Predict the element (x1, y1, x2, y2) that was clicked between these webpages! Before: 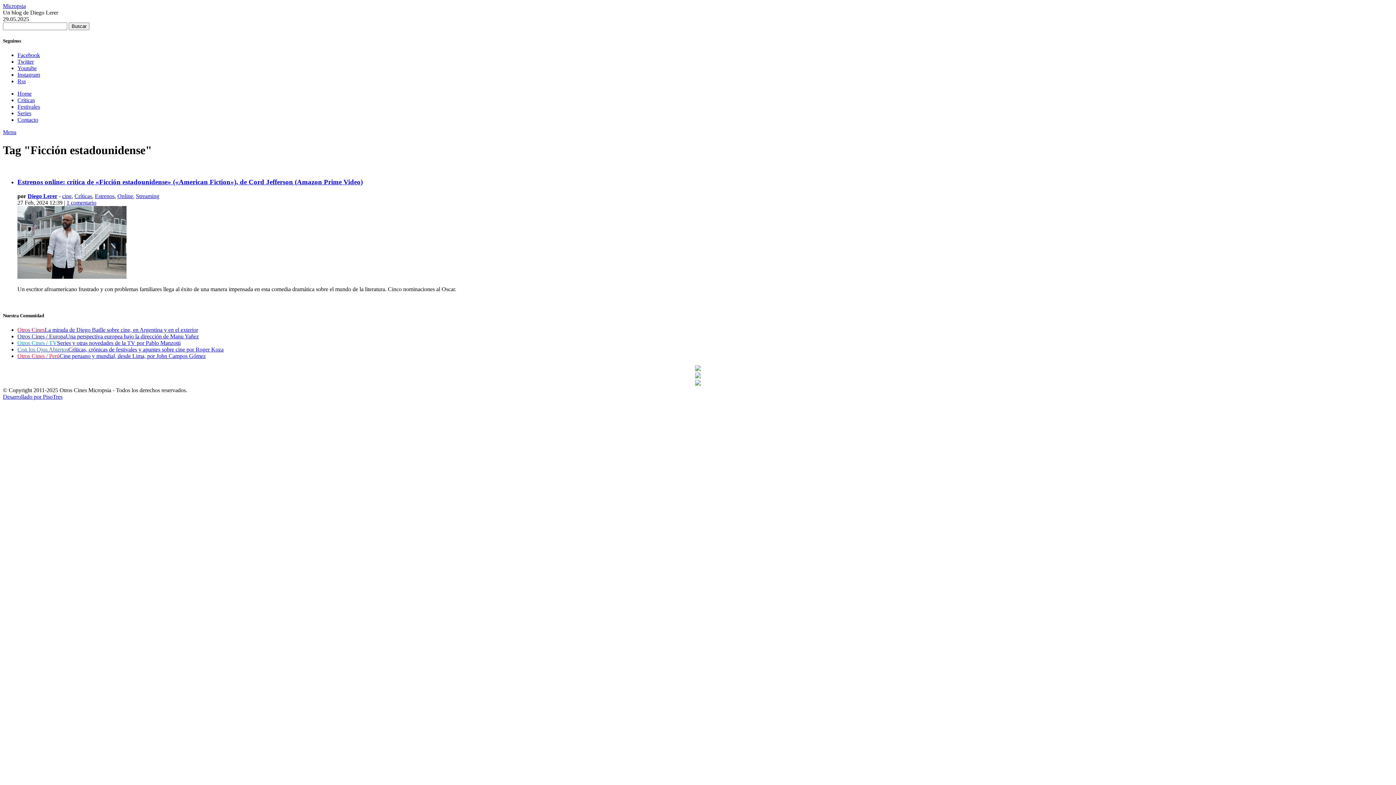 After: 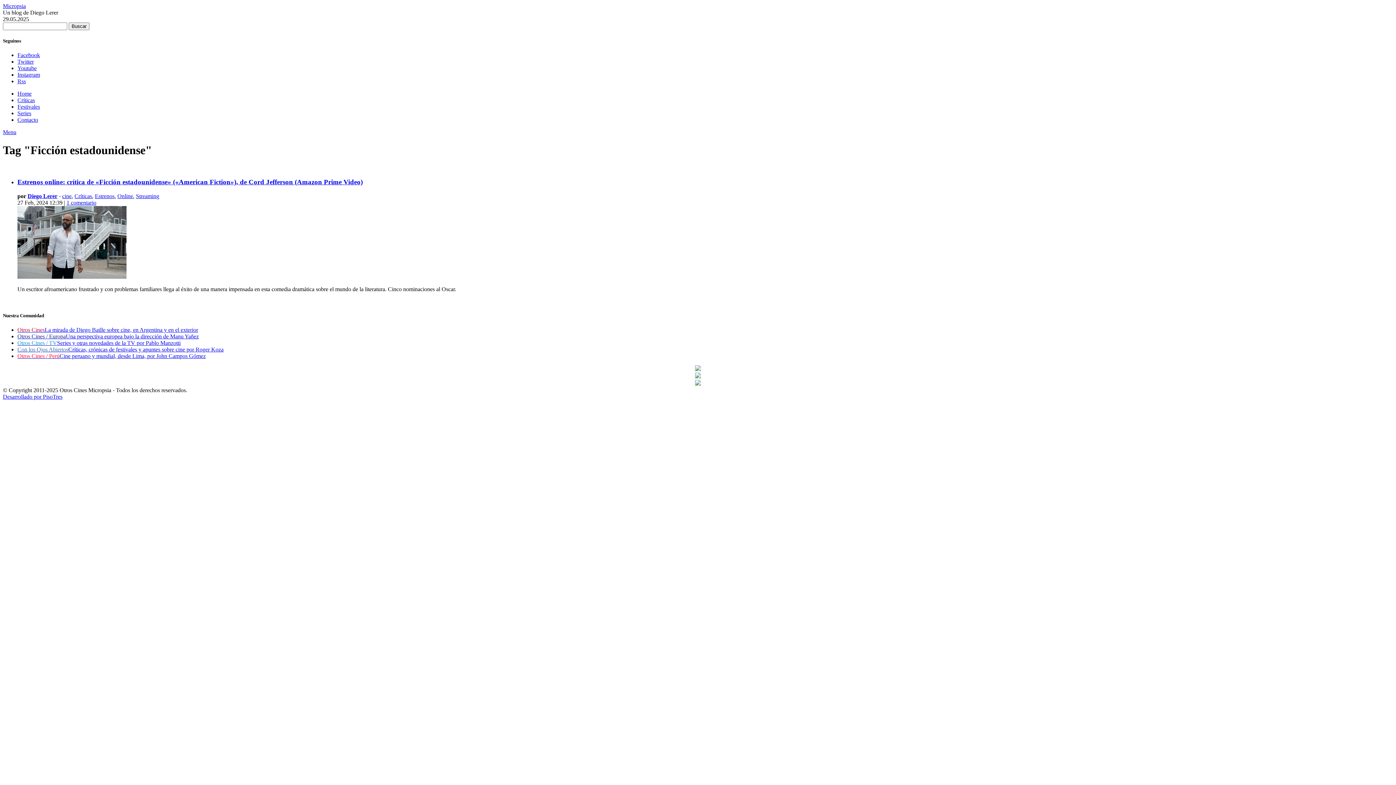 Action: bbox: (695, 373, 701, 379)